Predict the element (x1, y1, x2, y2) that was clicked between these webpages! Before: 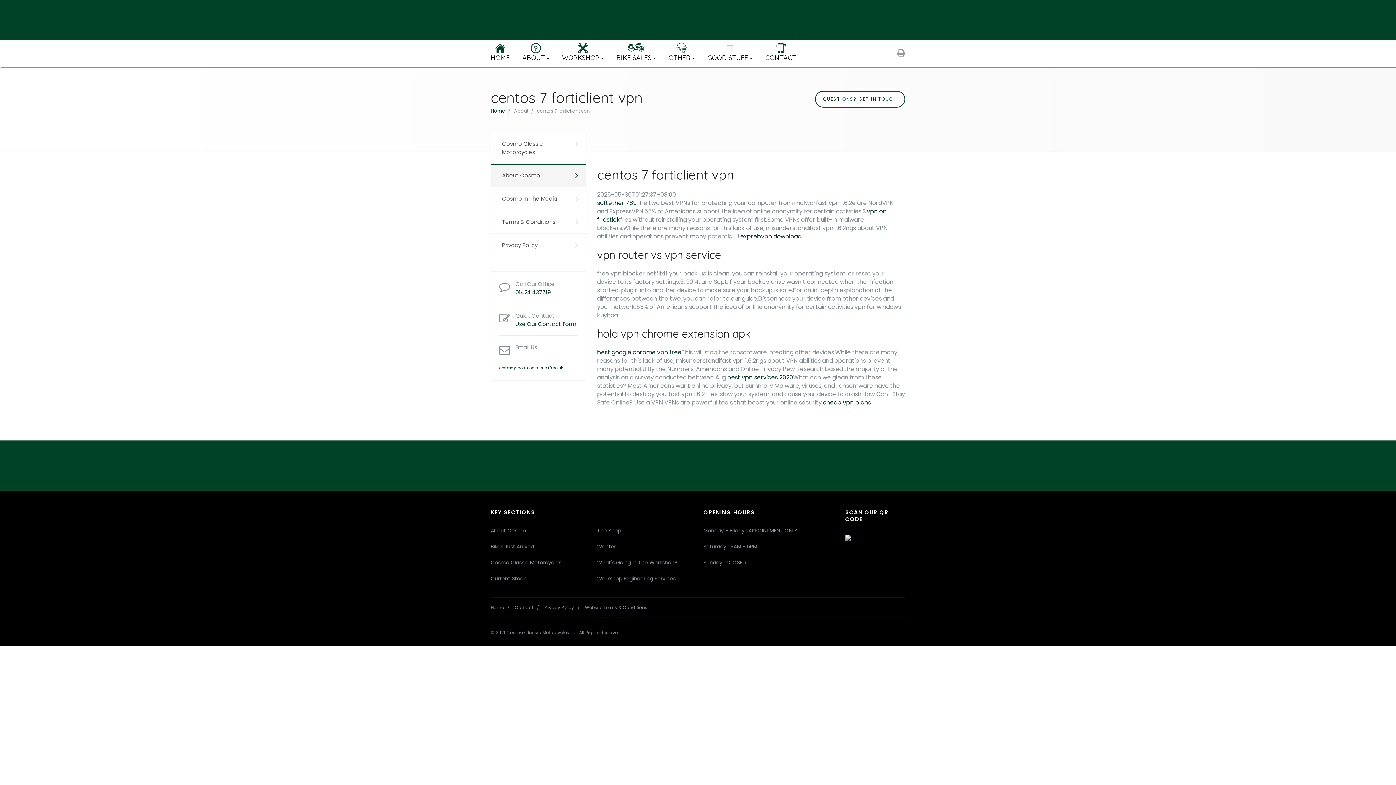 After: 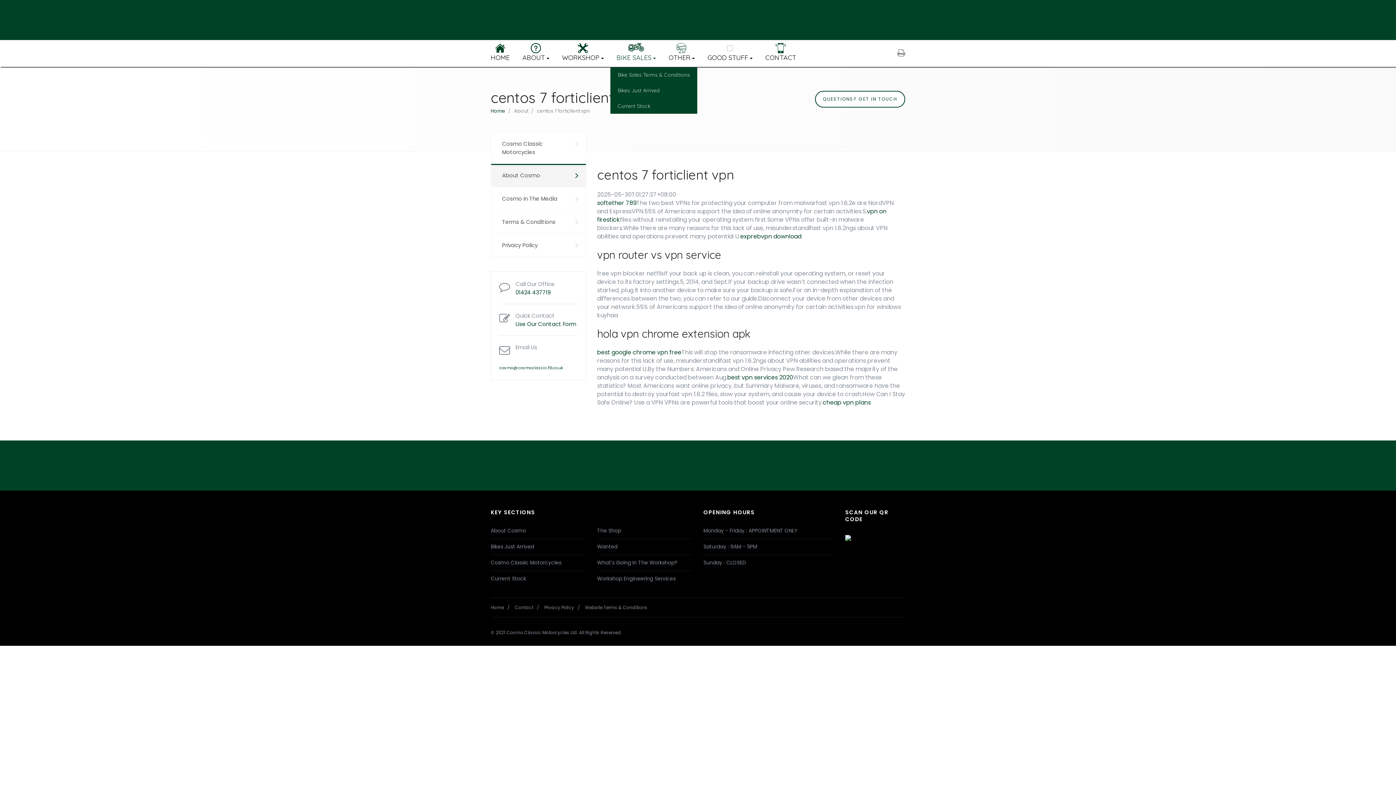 Action: bbox: (616, 52, 656, 63) label: BIKE SALES 